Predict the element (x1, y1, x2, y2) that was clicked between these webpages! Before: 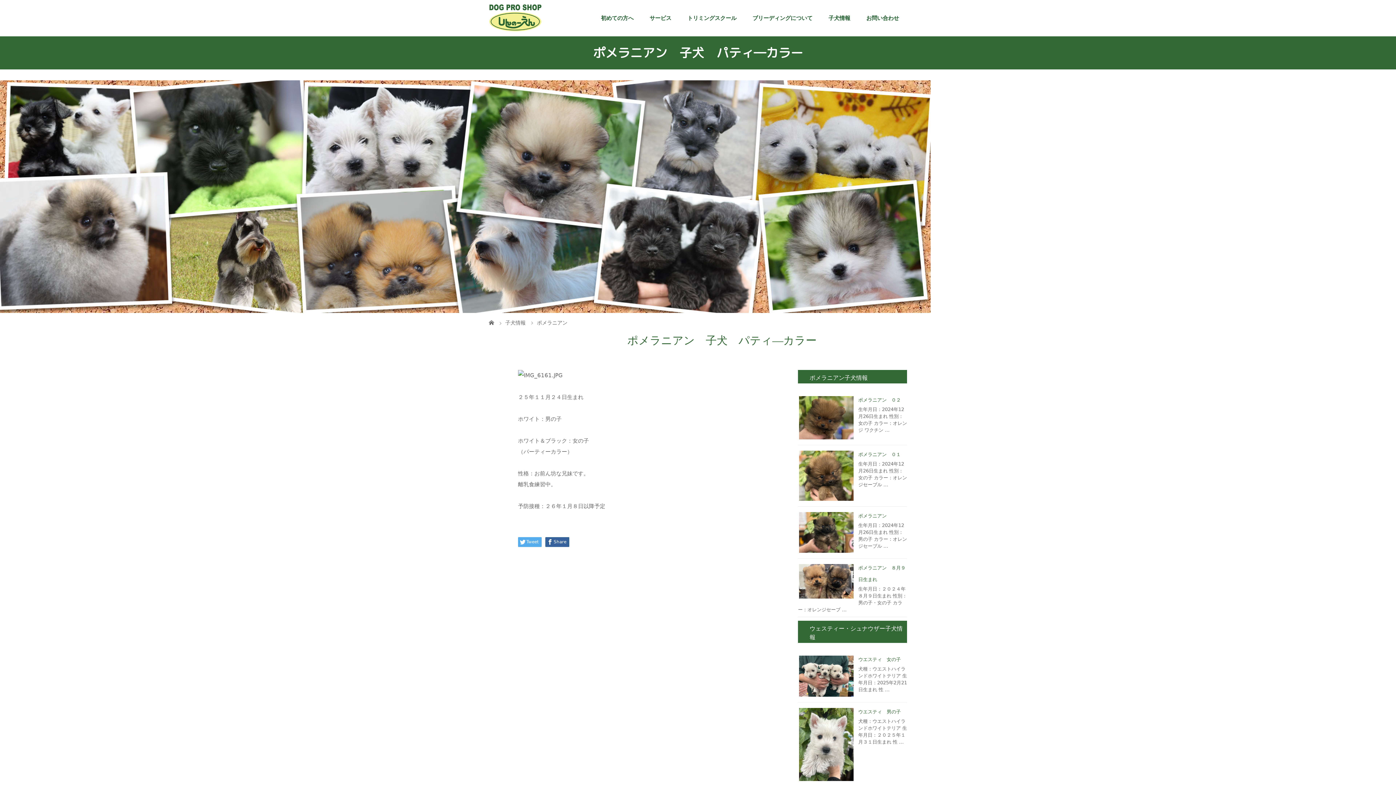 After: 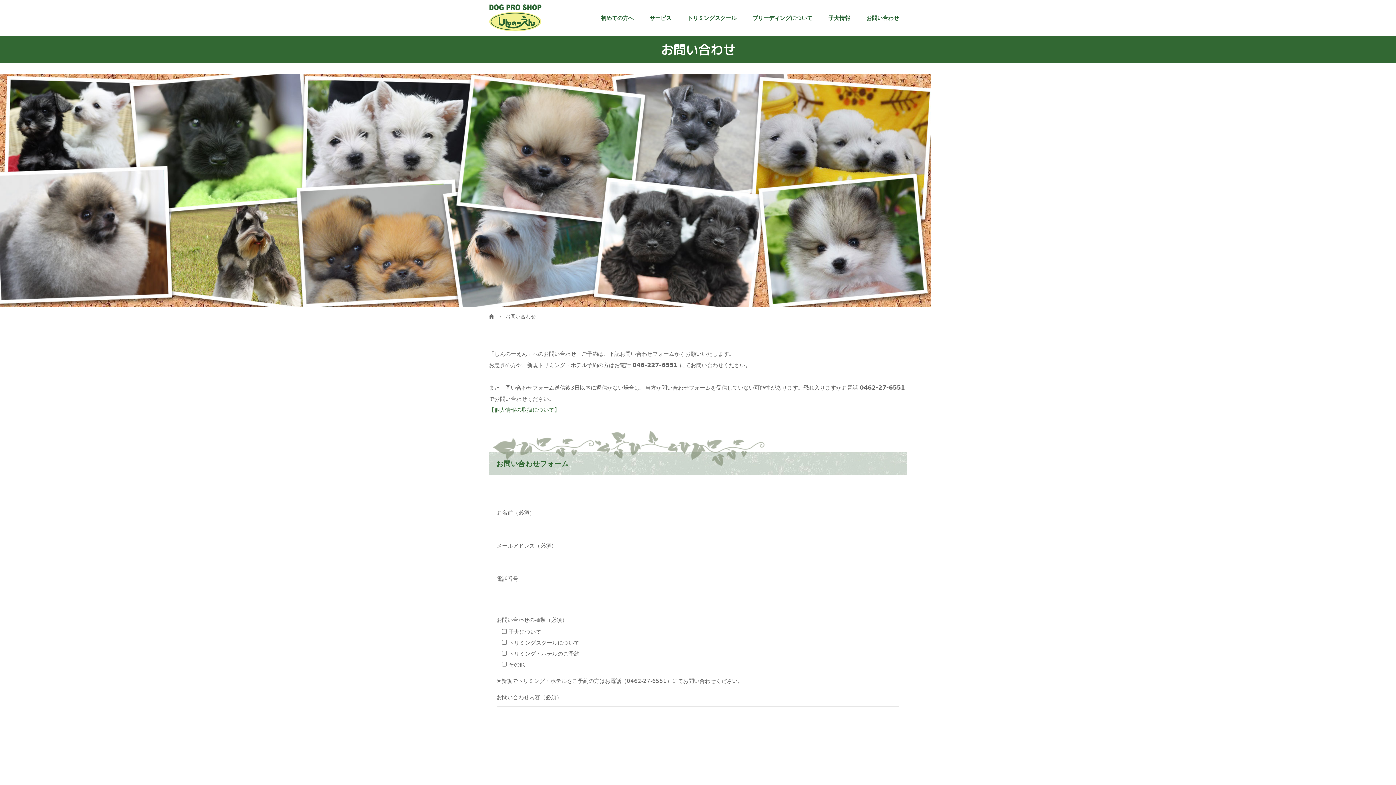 Action: label: お問い合わせ bbox: (858, 0, 907, 36)